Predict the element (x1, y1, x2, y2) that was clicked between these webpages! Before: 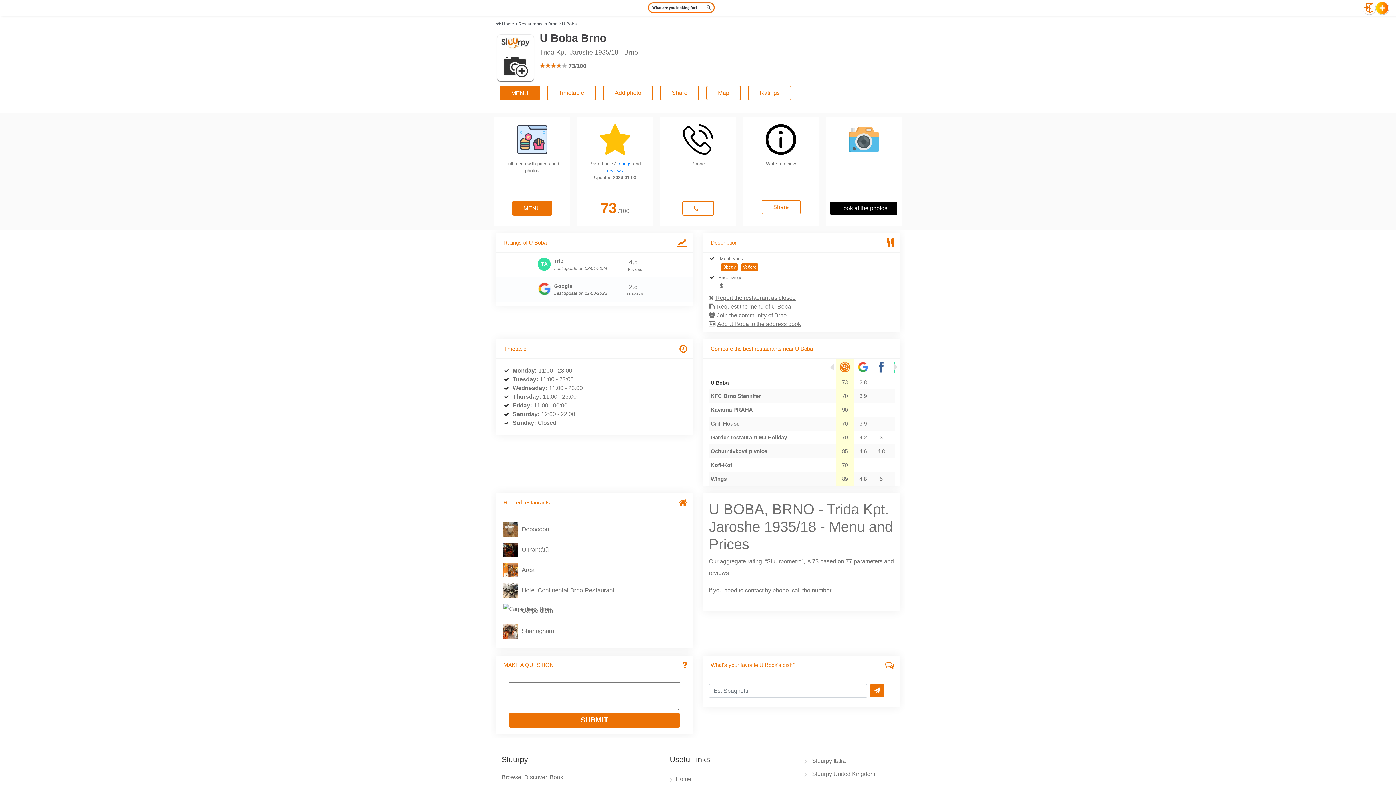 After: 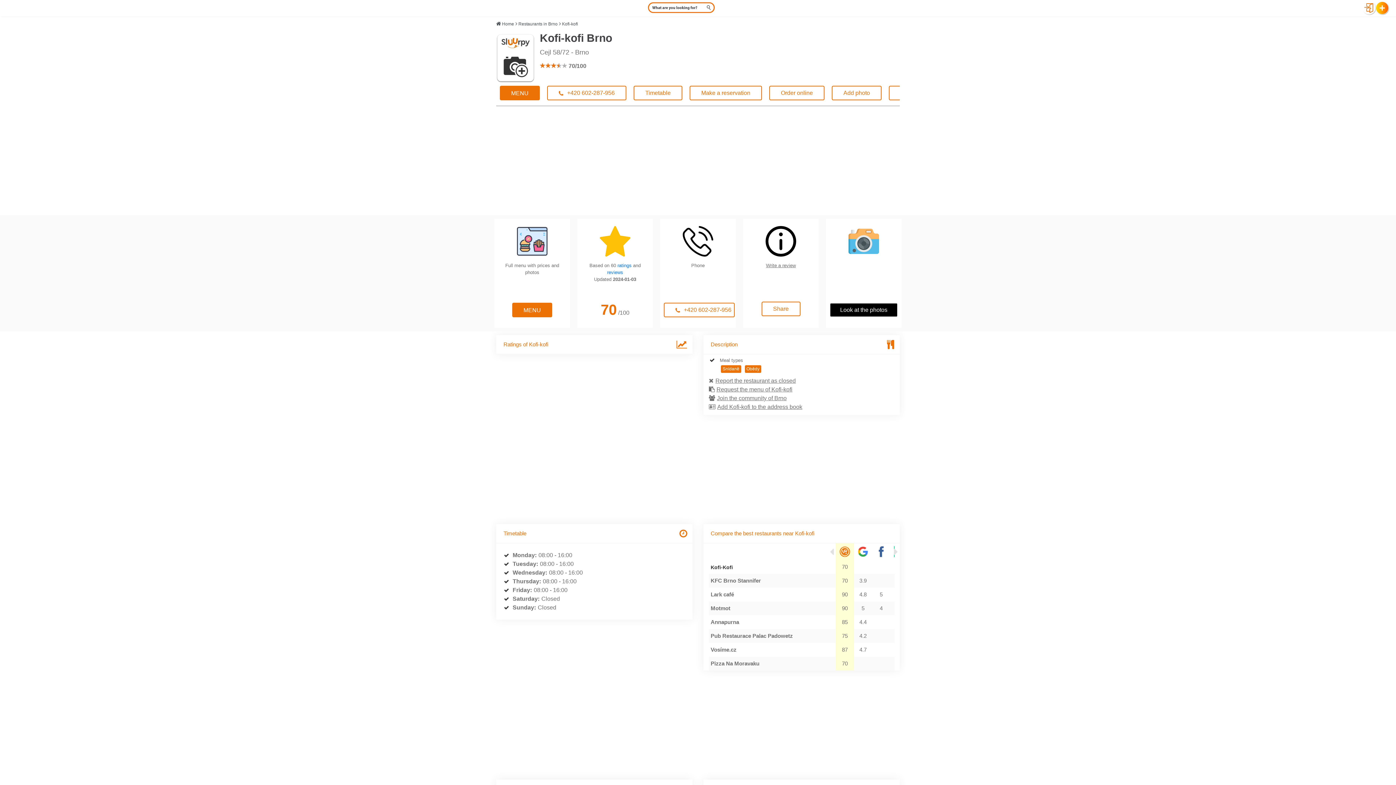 Action: bbox: (710, 462, 733, 468) label: Kofi-Kofi